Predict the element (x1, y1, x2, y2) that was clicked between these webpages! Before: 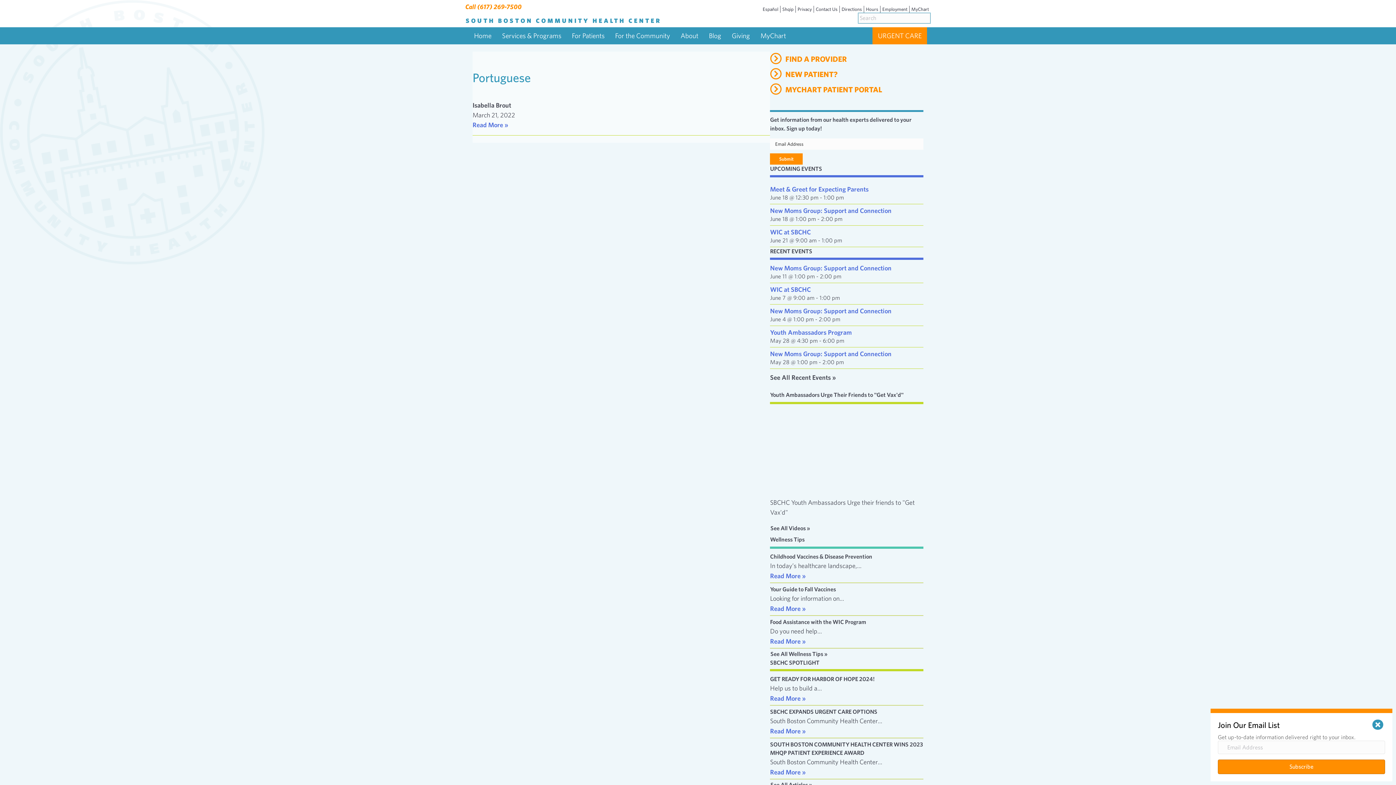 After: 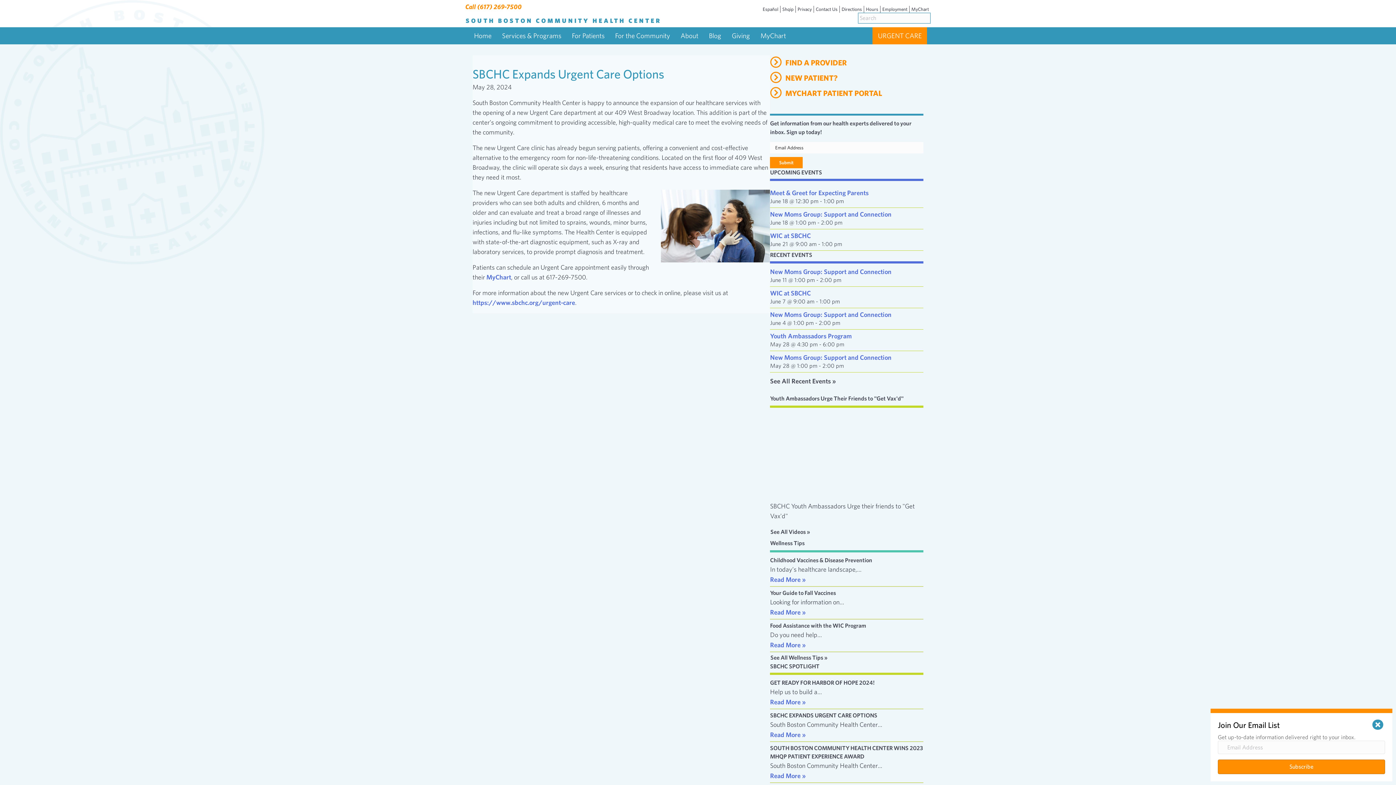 Action: label: Read More » bbox: (770, 727, 805, 735)